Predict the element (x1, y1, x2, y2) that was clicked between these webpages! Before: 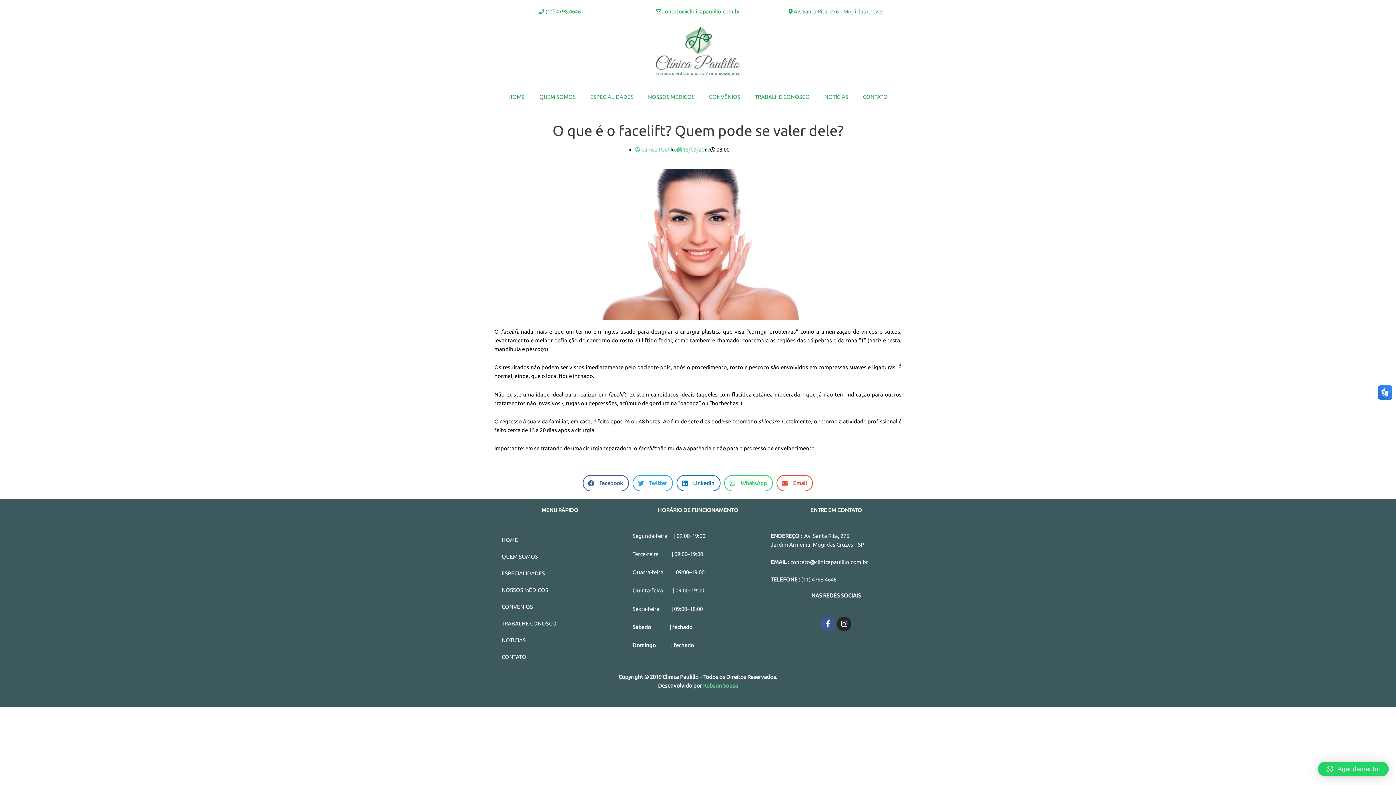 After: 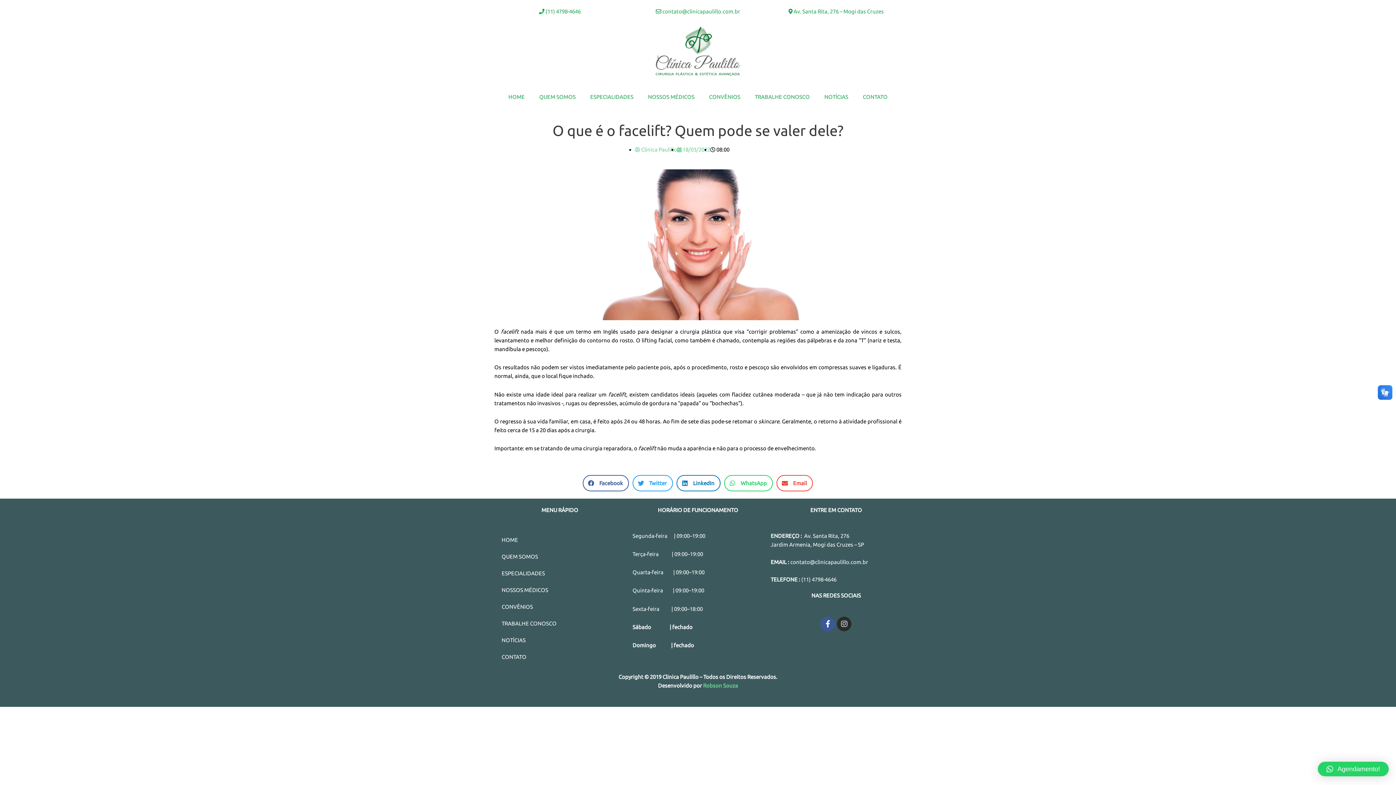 Action: label: Instagram bbox: (837, 617, 851, 631)